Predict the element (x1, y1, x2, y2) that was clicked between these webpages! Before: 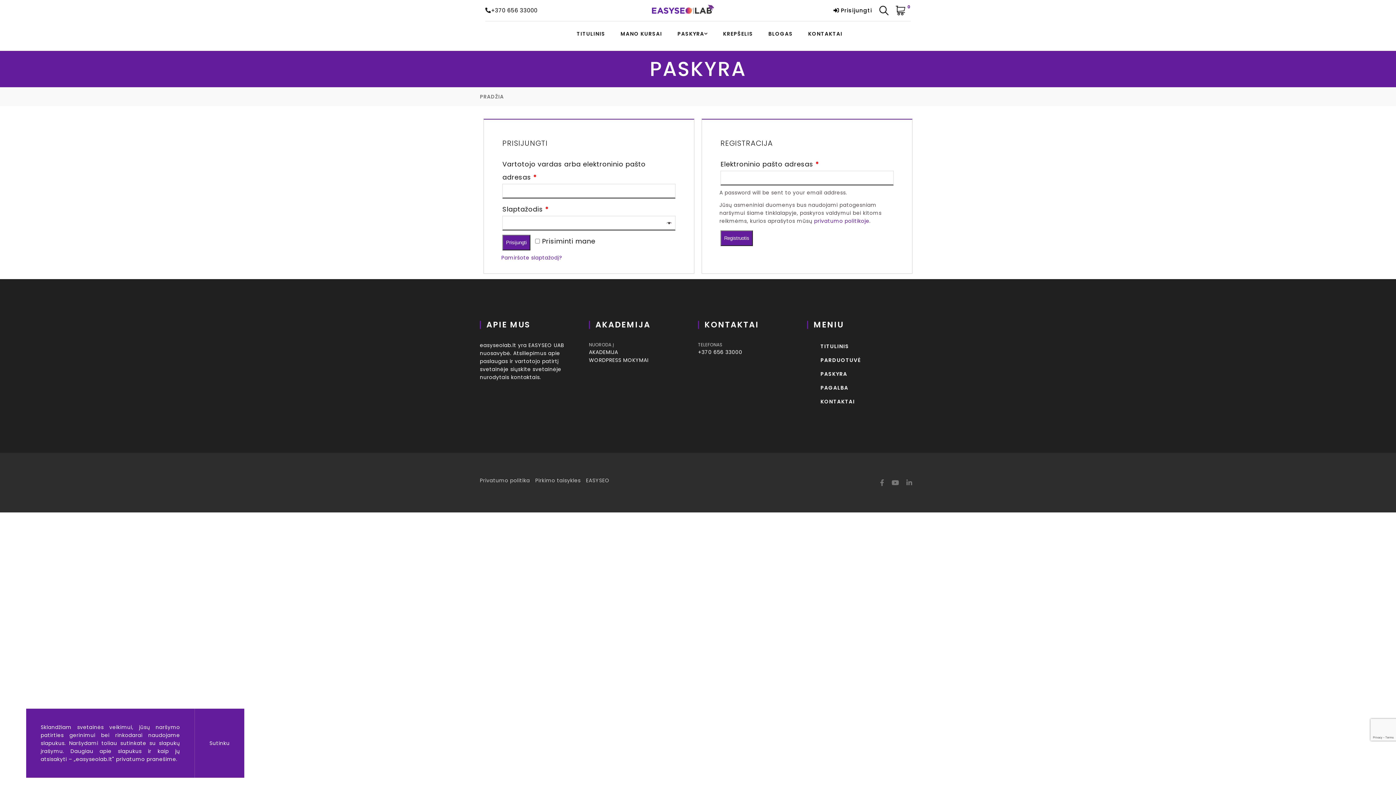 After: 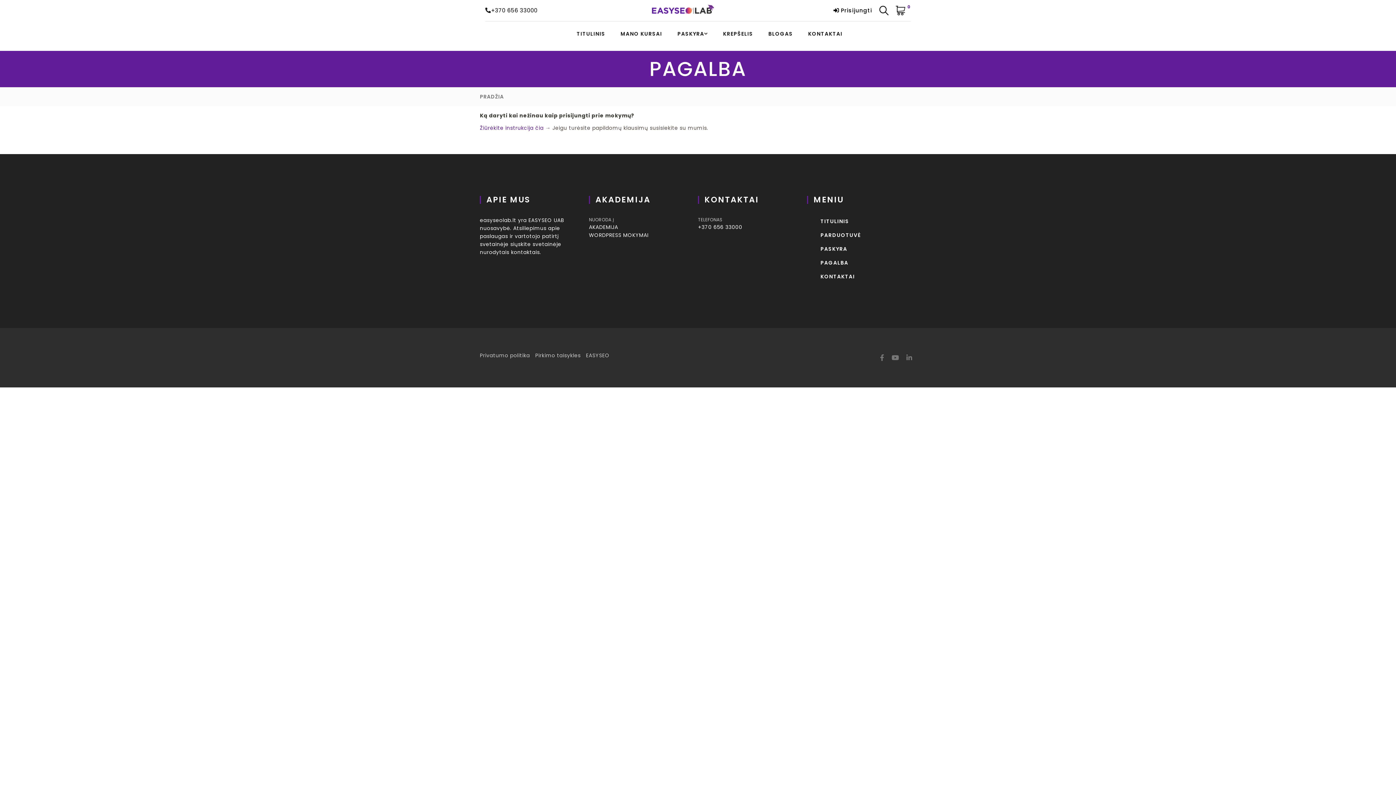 Action: label: PAGALBA bbox: (820, 384, 848, 391)